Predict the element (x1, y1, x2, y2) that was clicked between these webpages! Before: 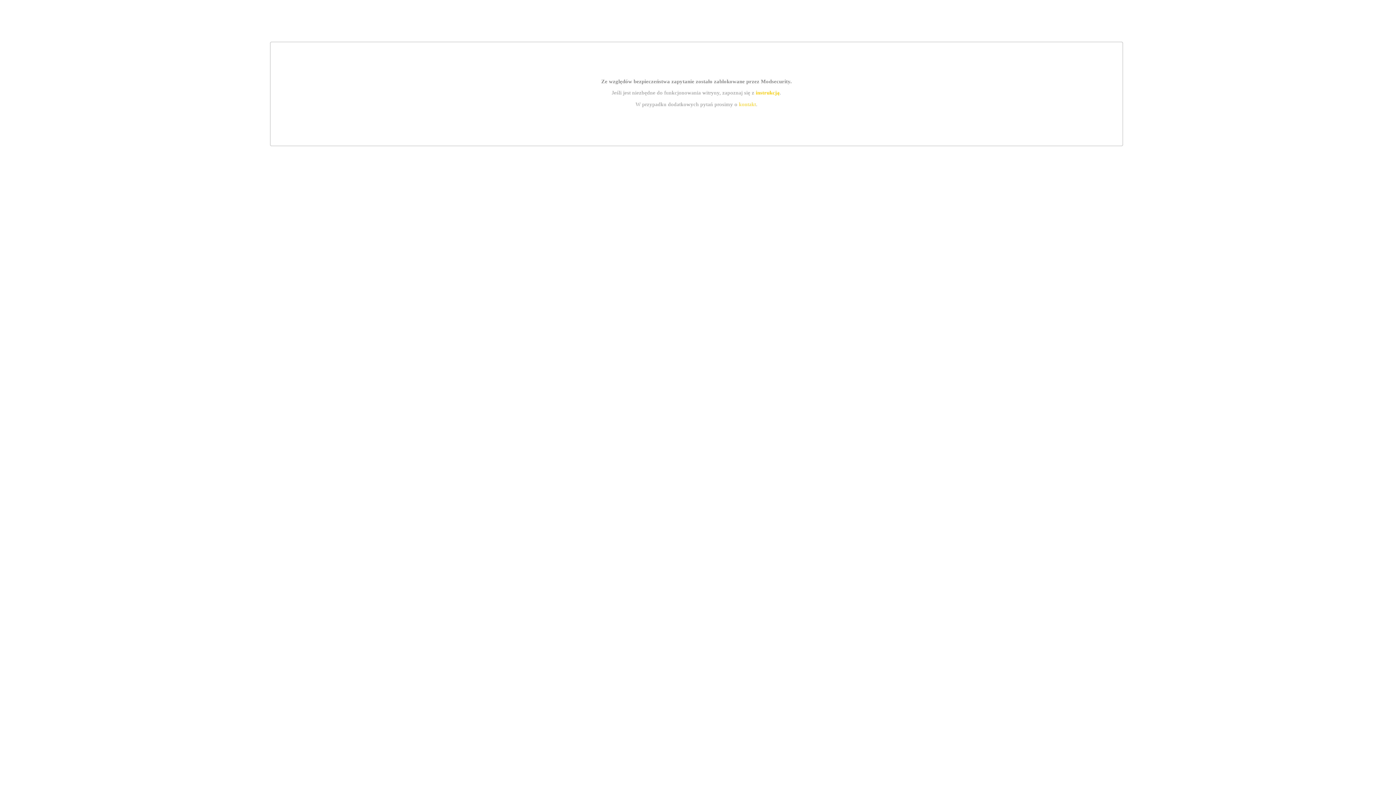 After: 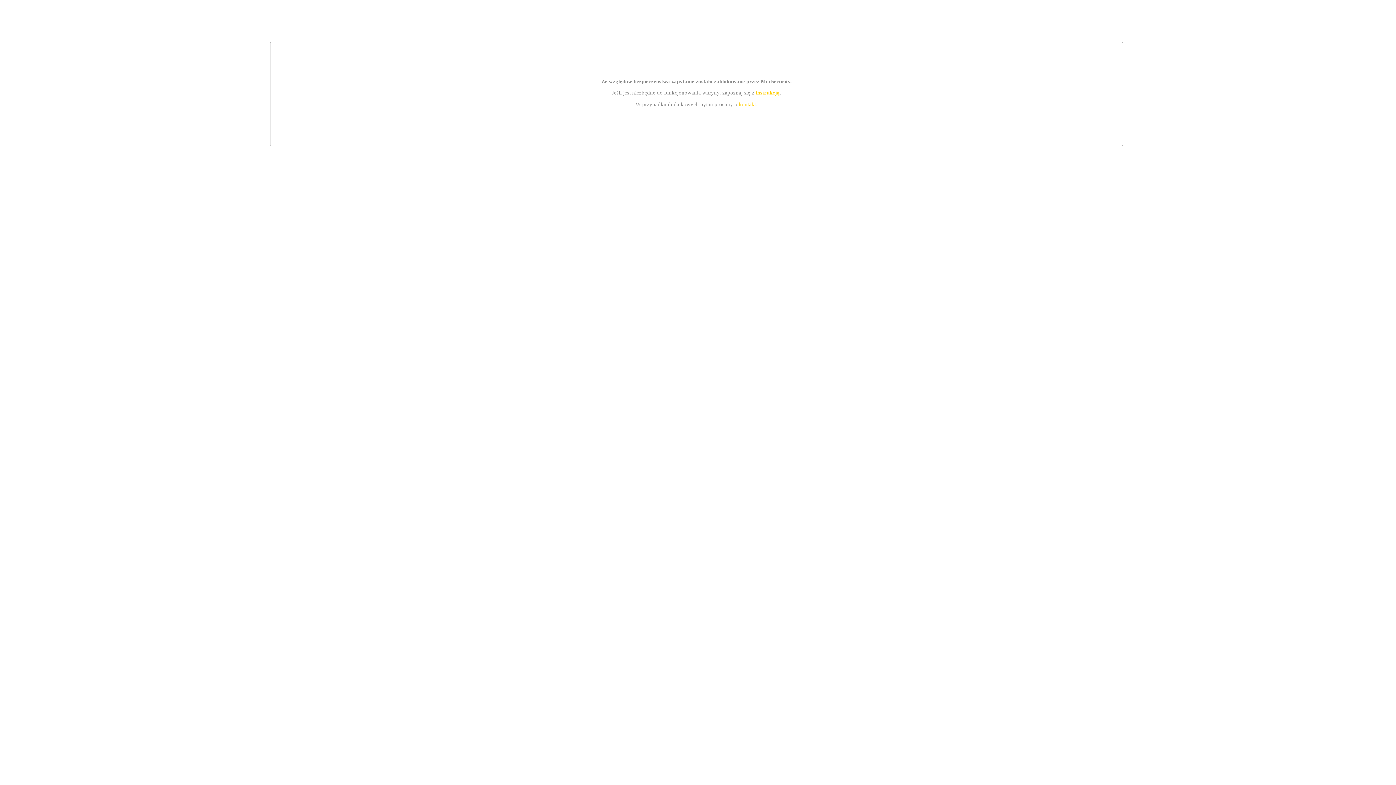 Action: bbox: (739, 101, 756, 107) label: kontakt